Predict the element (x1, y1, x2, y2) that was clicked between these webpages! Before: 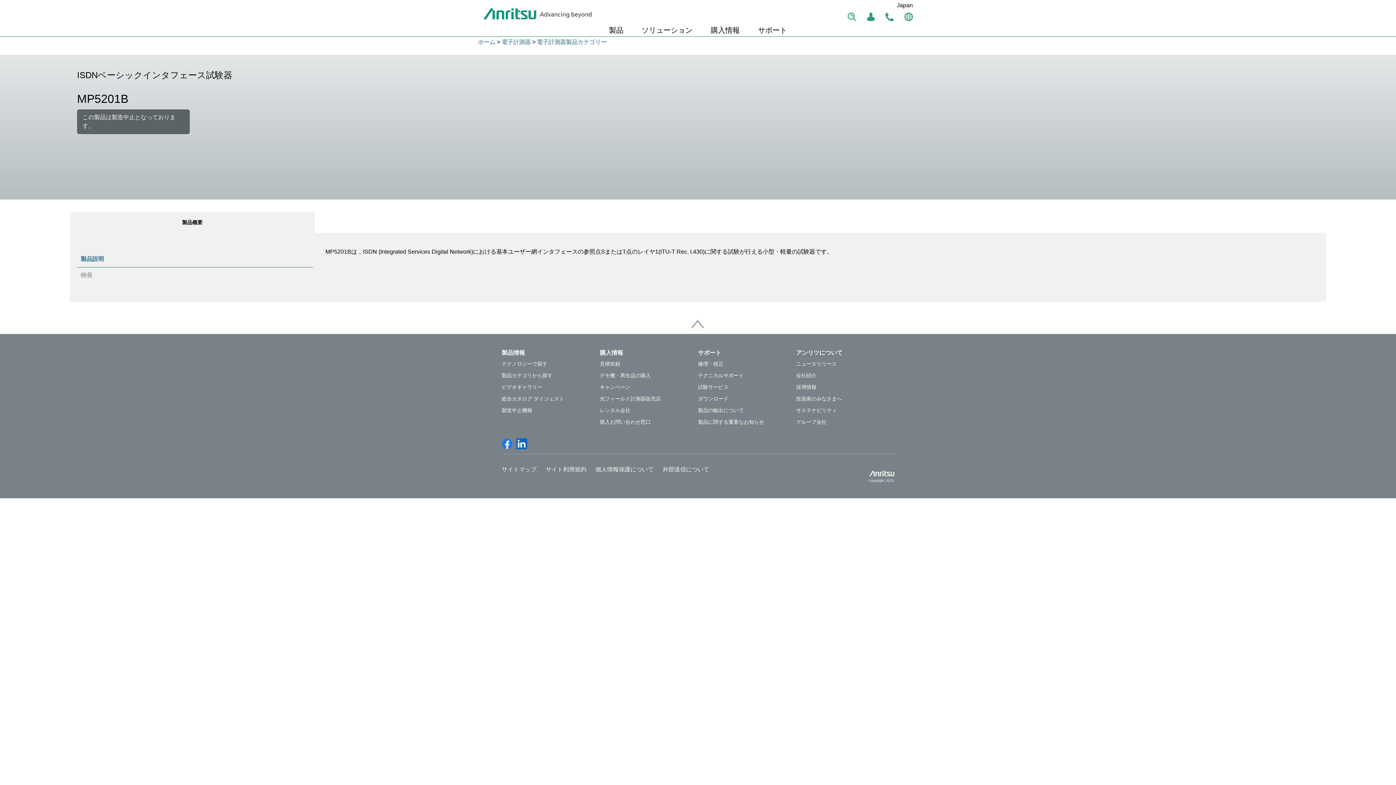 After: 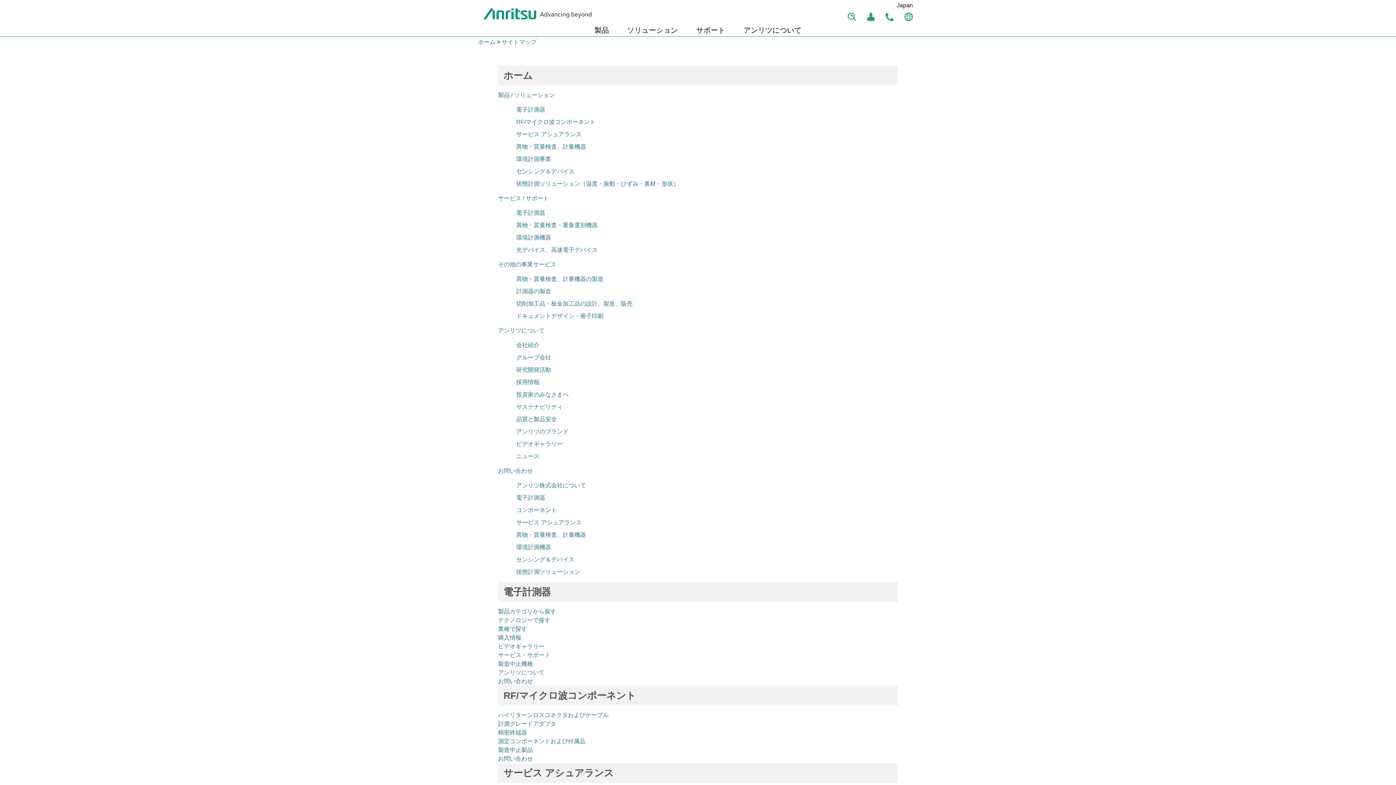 Action: bbox: (501, 465, 536, 474) label: サイトマップ